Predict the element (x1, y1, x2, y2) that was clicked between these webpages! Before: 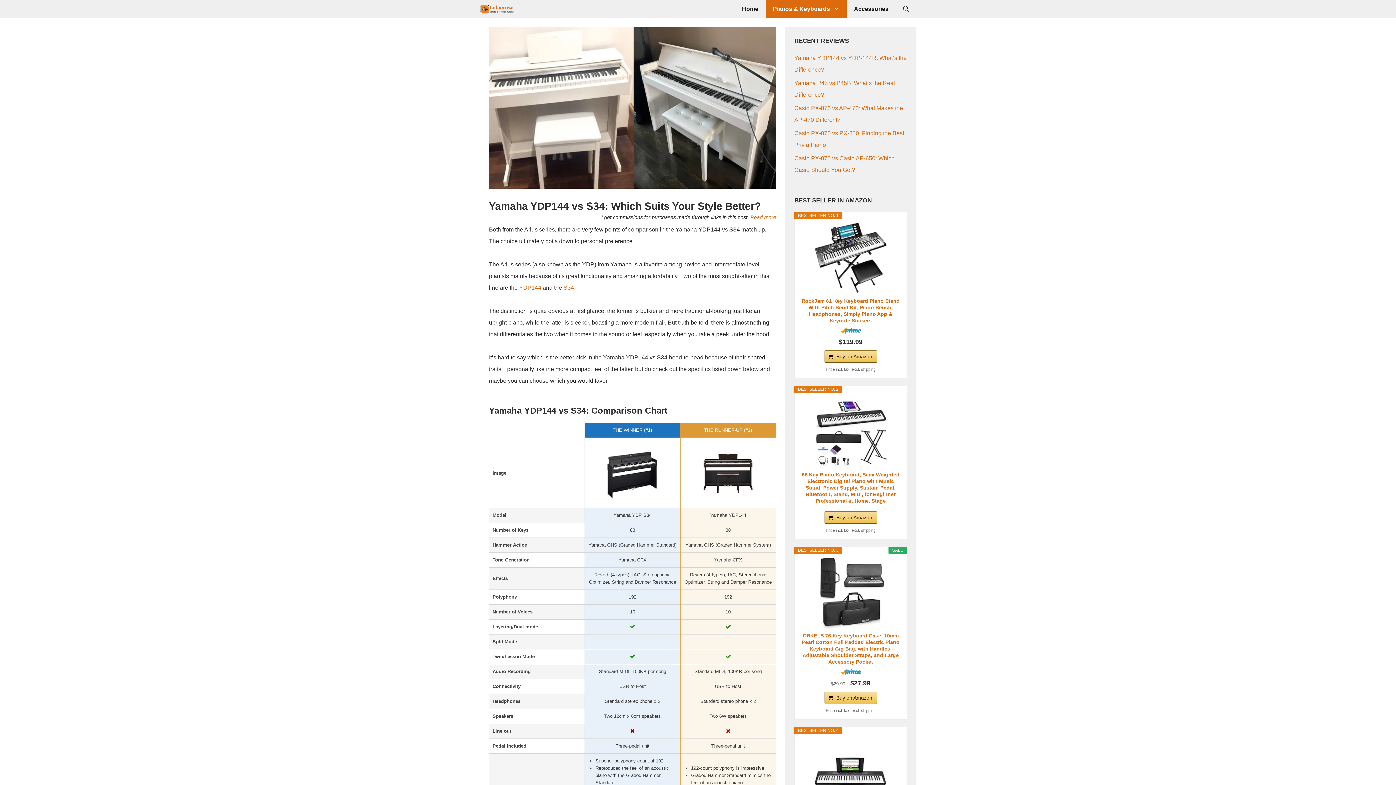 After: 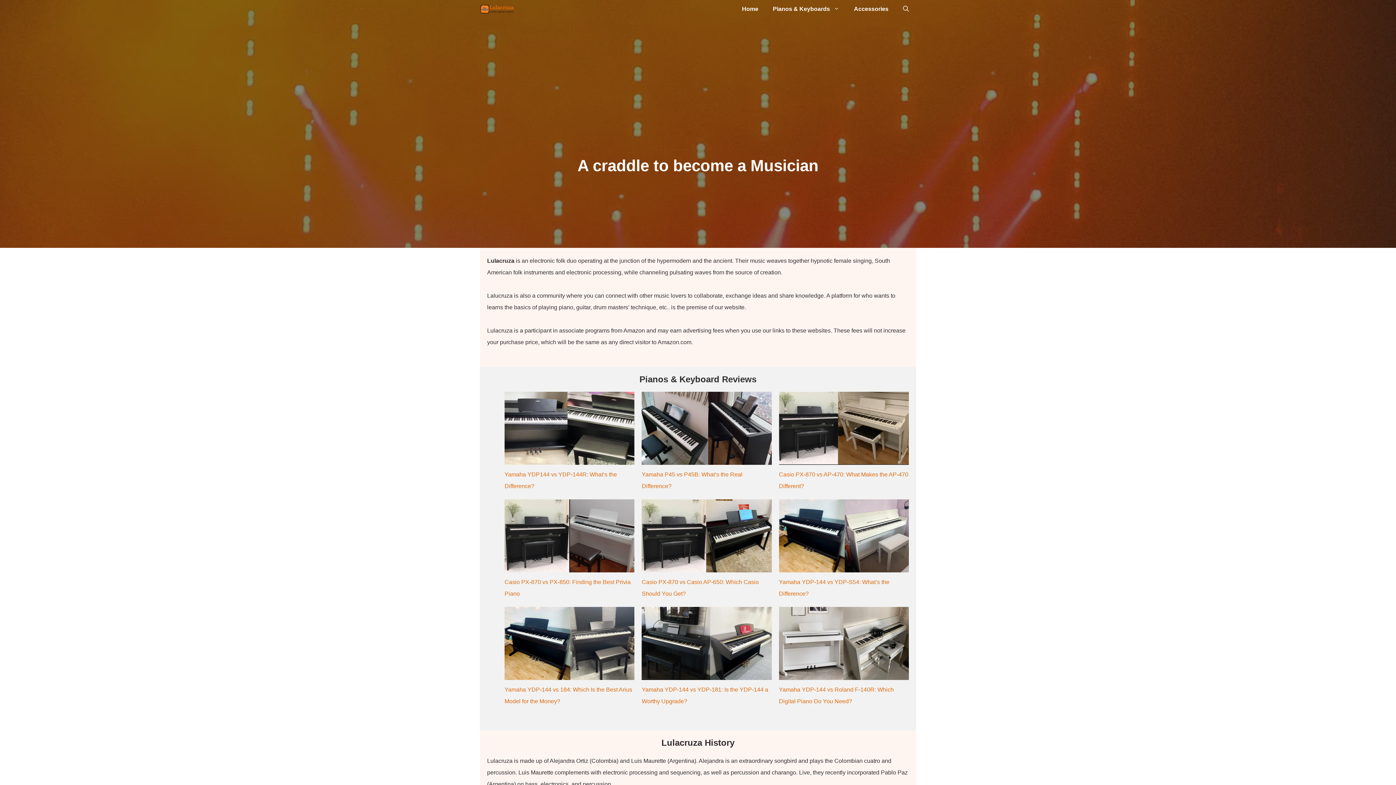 Action: label: Home bbox: (734, 0, 765, 18)